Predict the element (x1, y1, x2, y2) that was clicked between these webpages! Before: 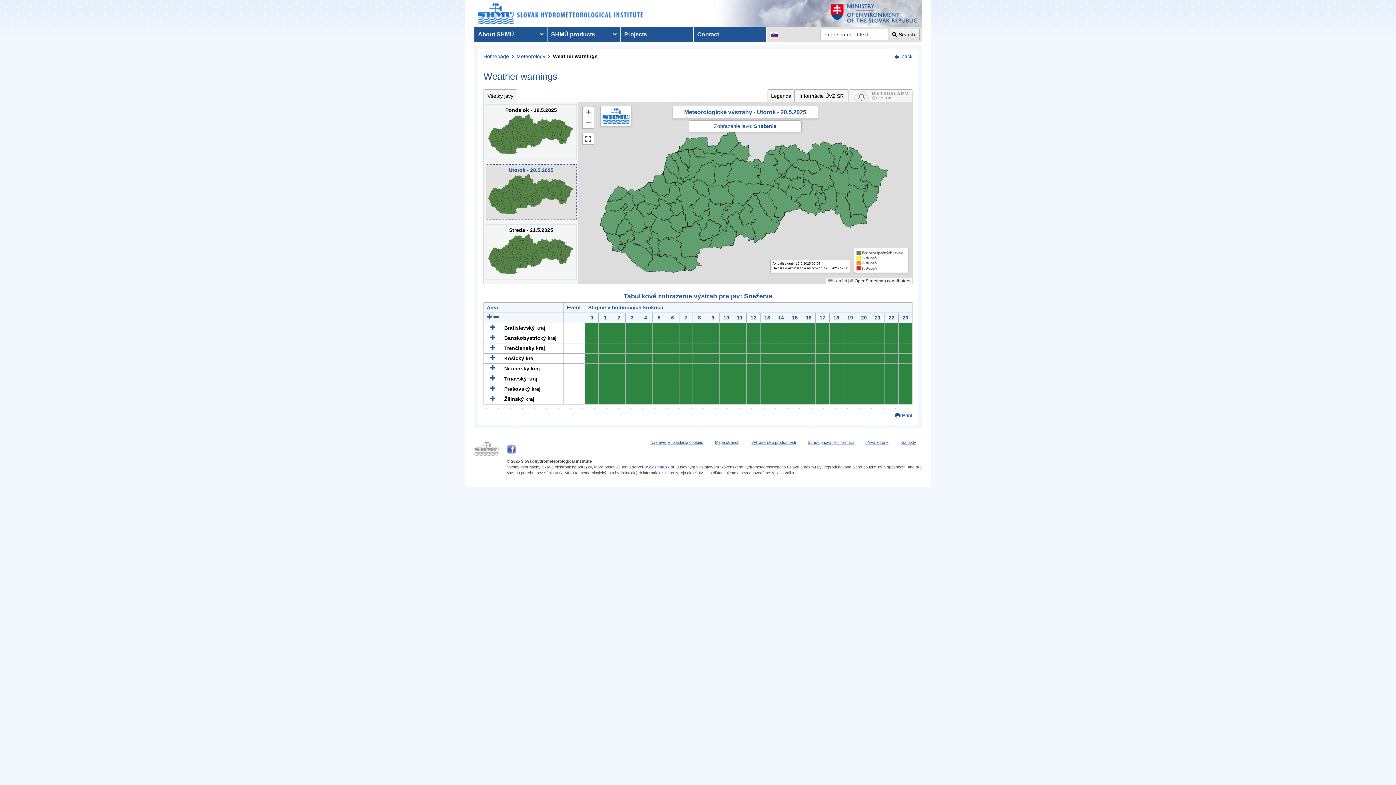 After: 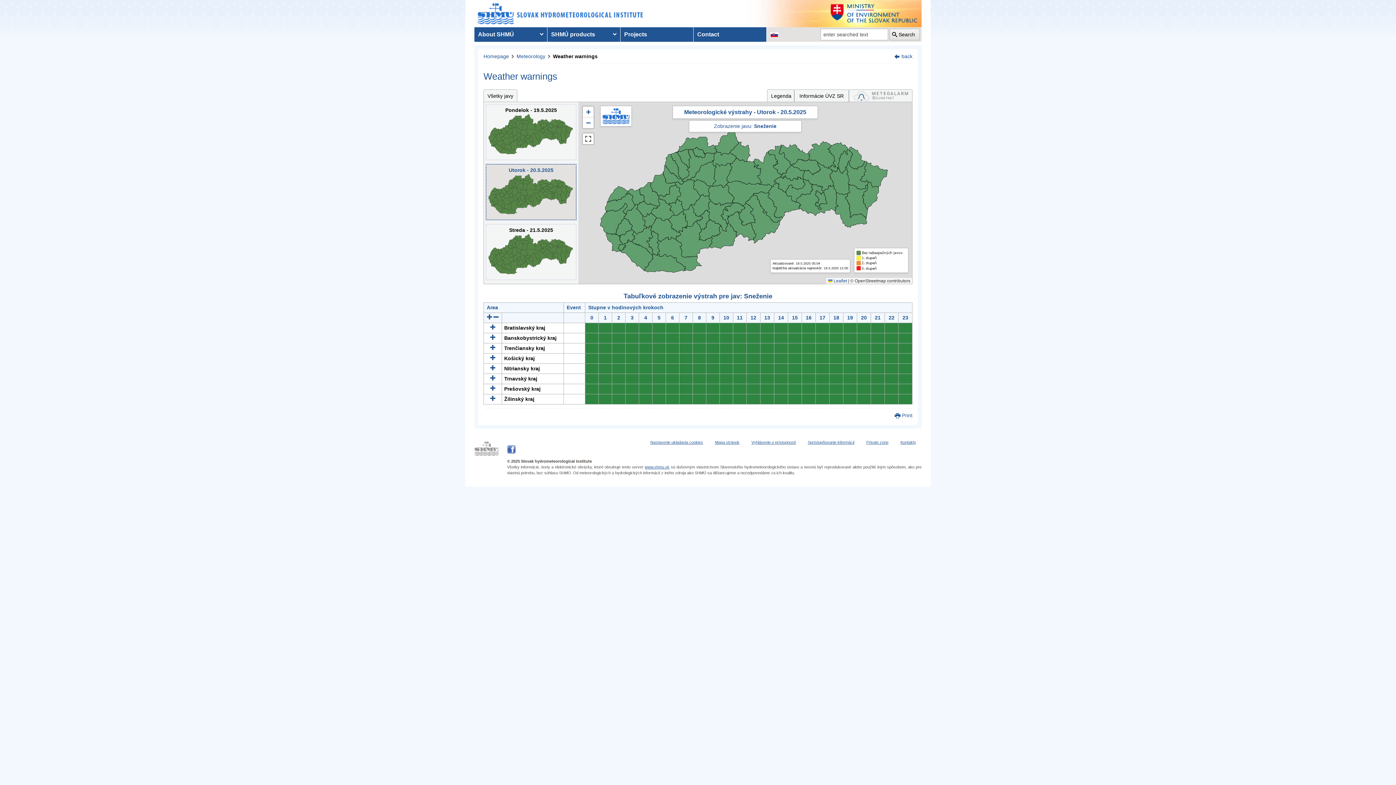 Action: bbox: (486, 164, 576, 219)